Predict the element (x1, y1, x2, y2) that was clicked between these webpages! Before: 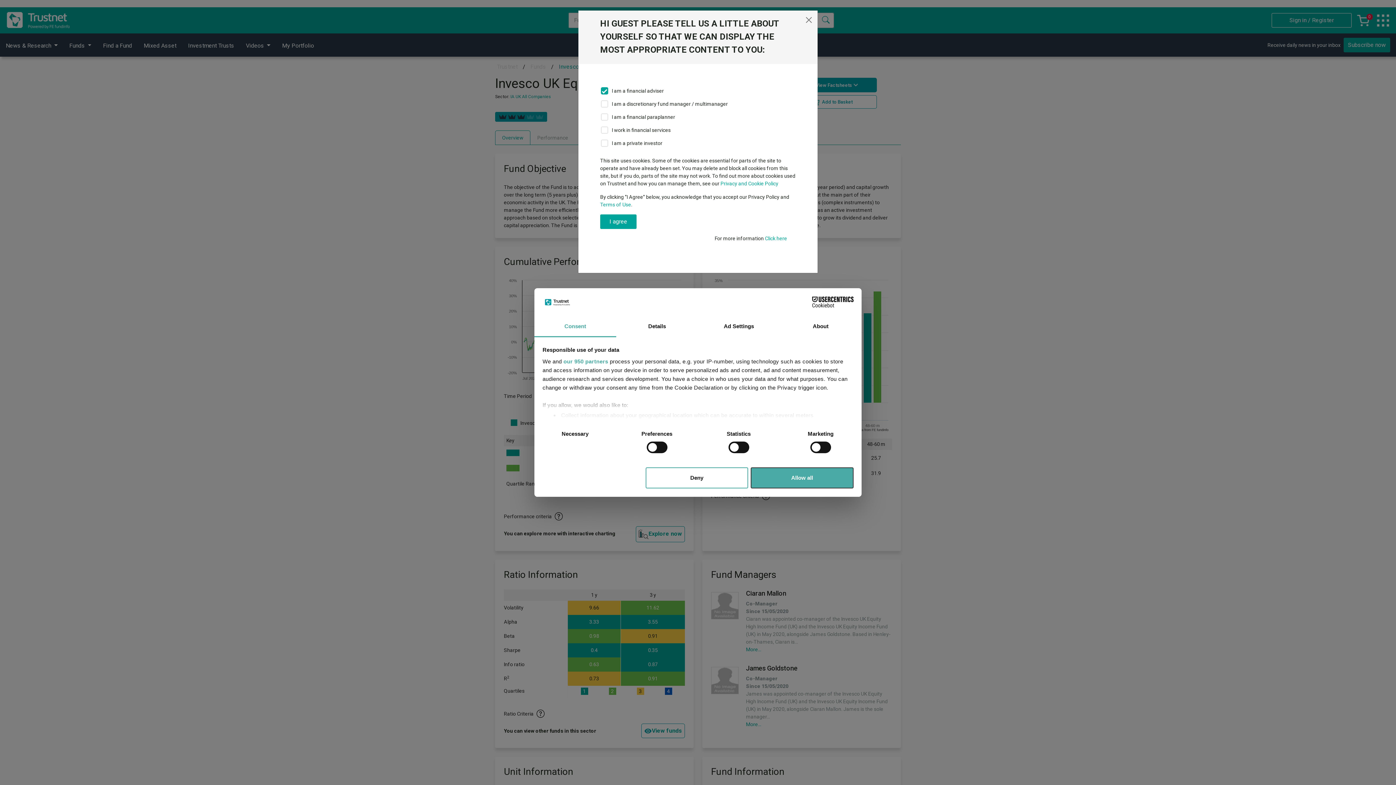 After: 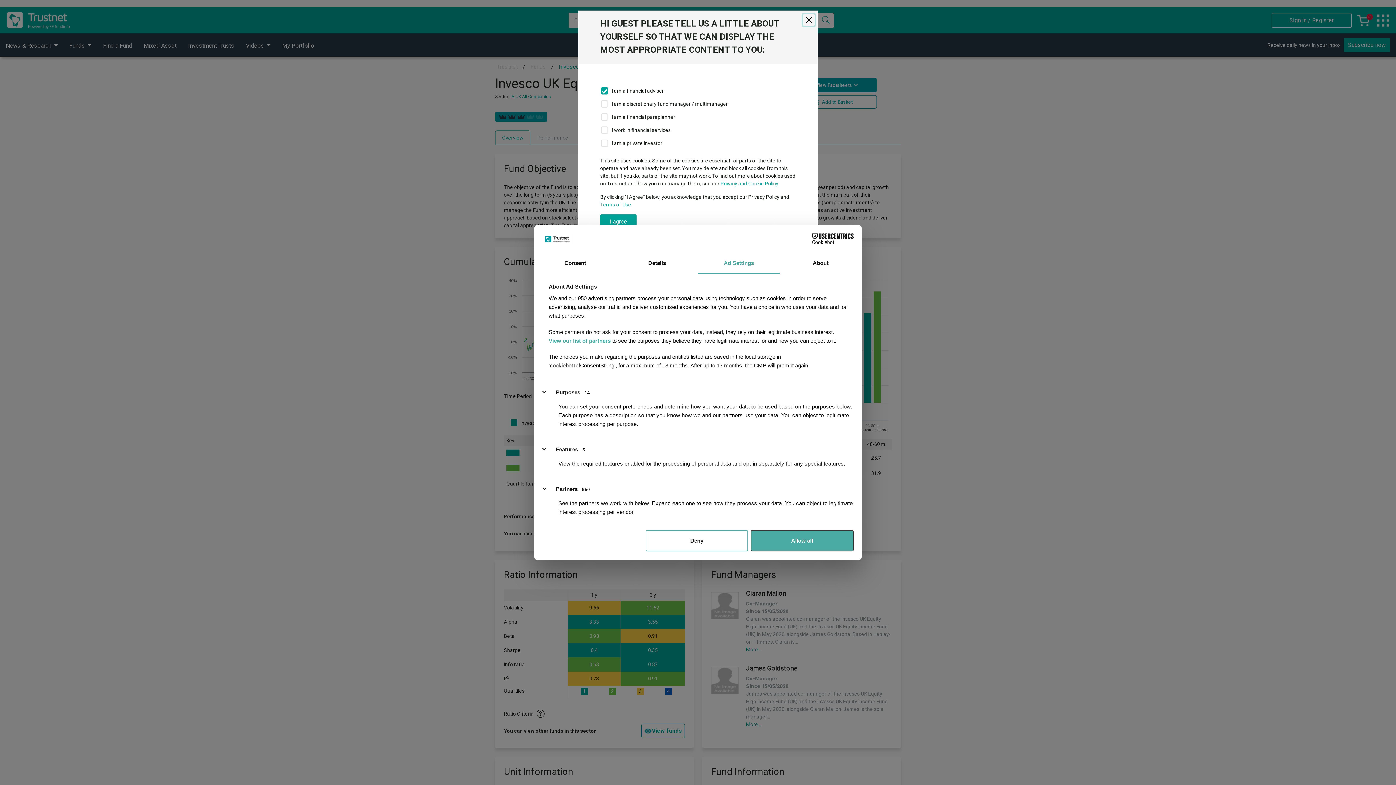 Action: bbox: (698, 316, 780, 337) label: Ad Settings